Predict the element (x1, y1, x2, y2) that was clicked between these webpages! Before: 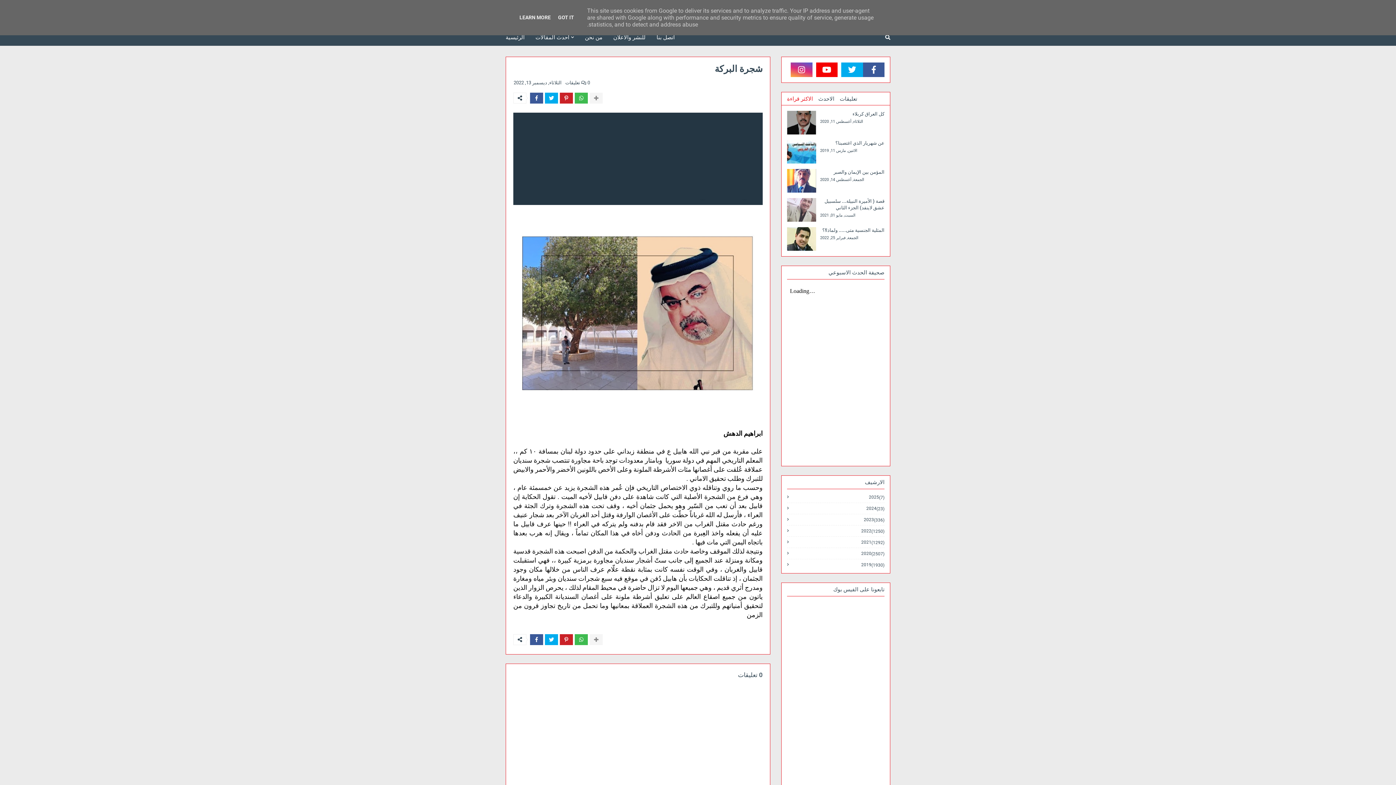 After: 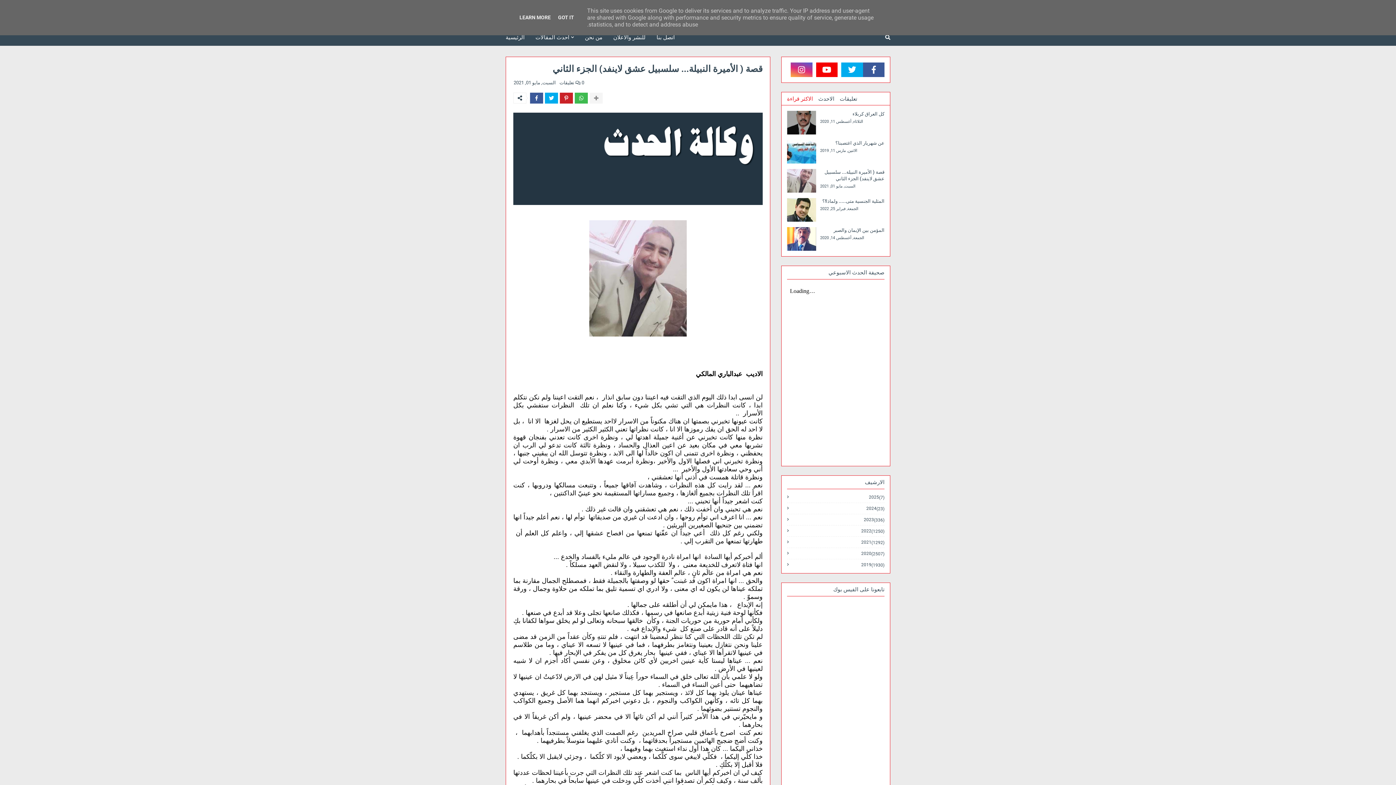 Action: label: قصة ( الأميرة النبيلة... سلسبيل عشق لاينفد) الجزء الثاني
السبت, مايو 01, 2021 bbox: (787, 198, 884, 221)